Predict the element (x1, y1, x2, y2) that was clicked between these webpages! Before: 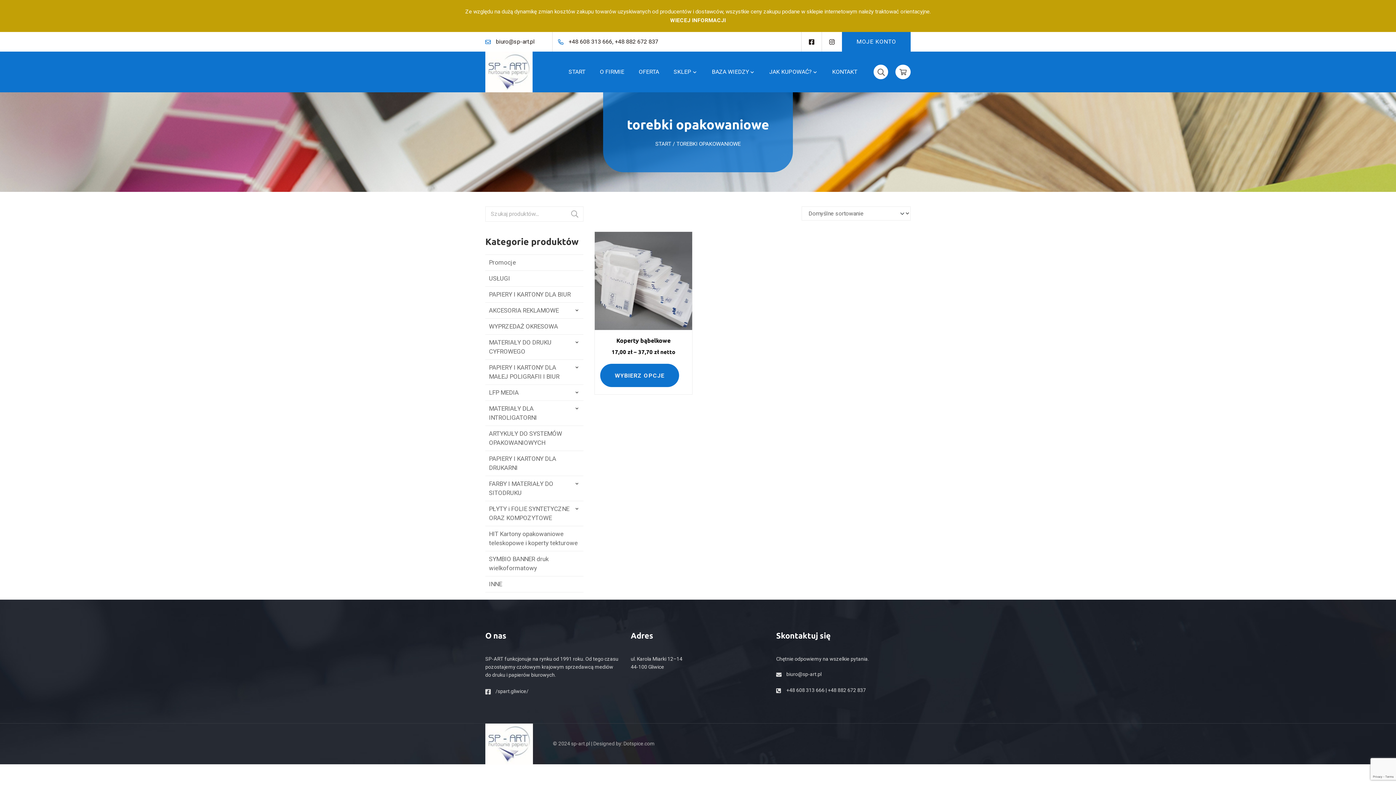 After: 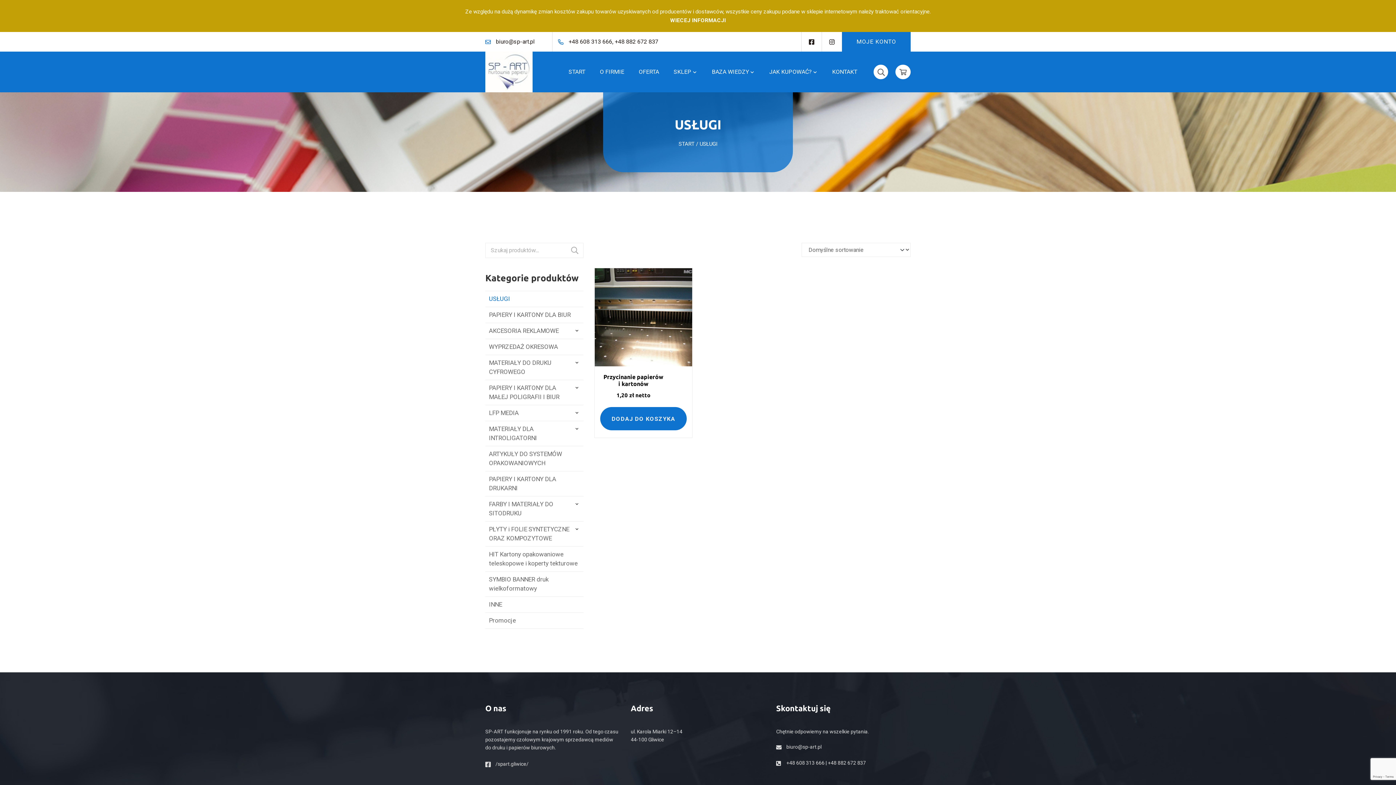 Action: bbox: (485, 270, 583, 286) label: USŁUGI